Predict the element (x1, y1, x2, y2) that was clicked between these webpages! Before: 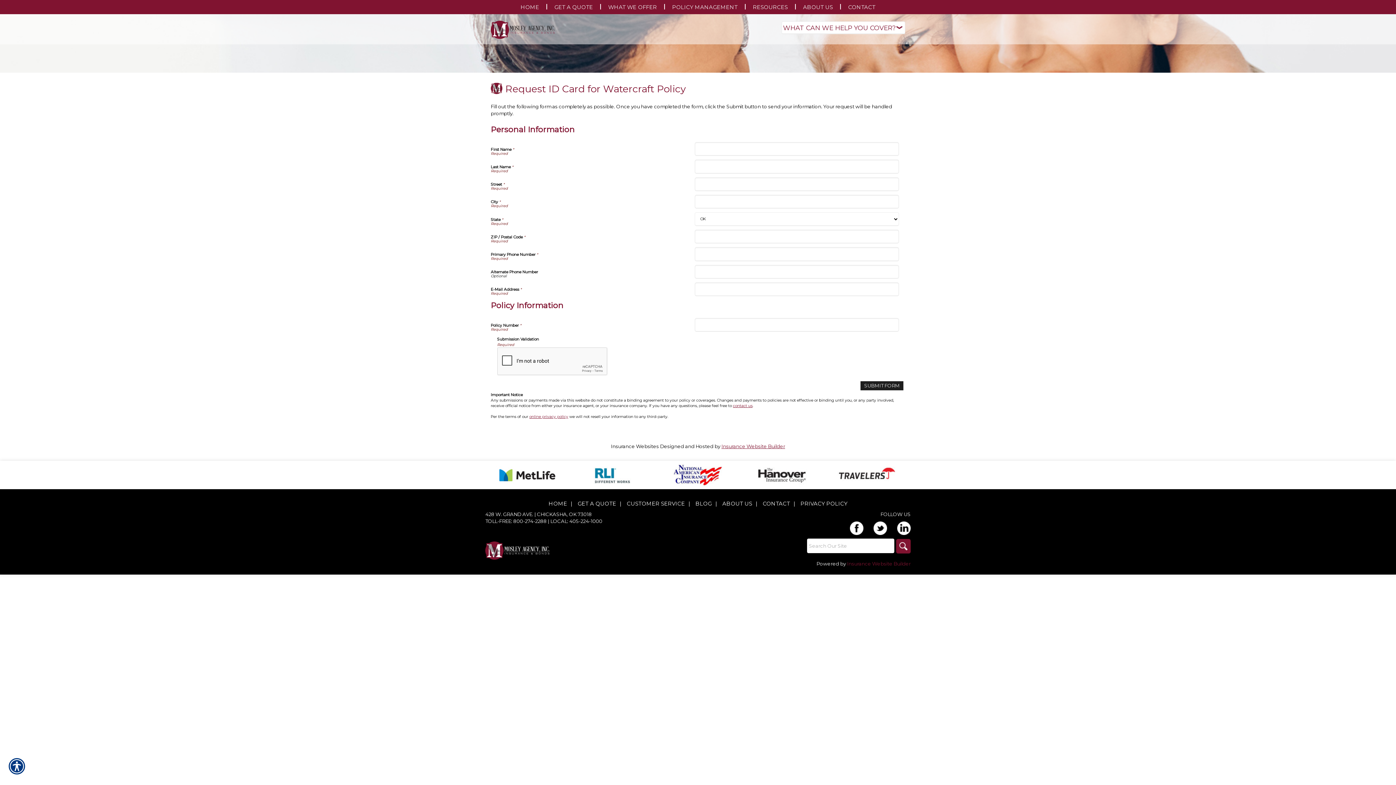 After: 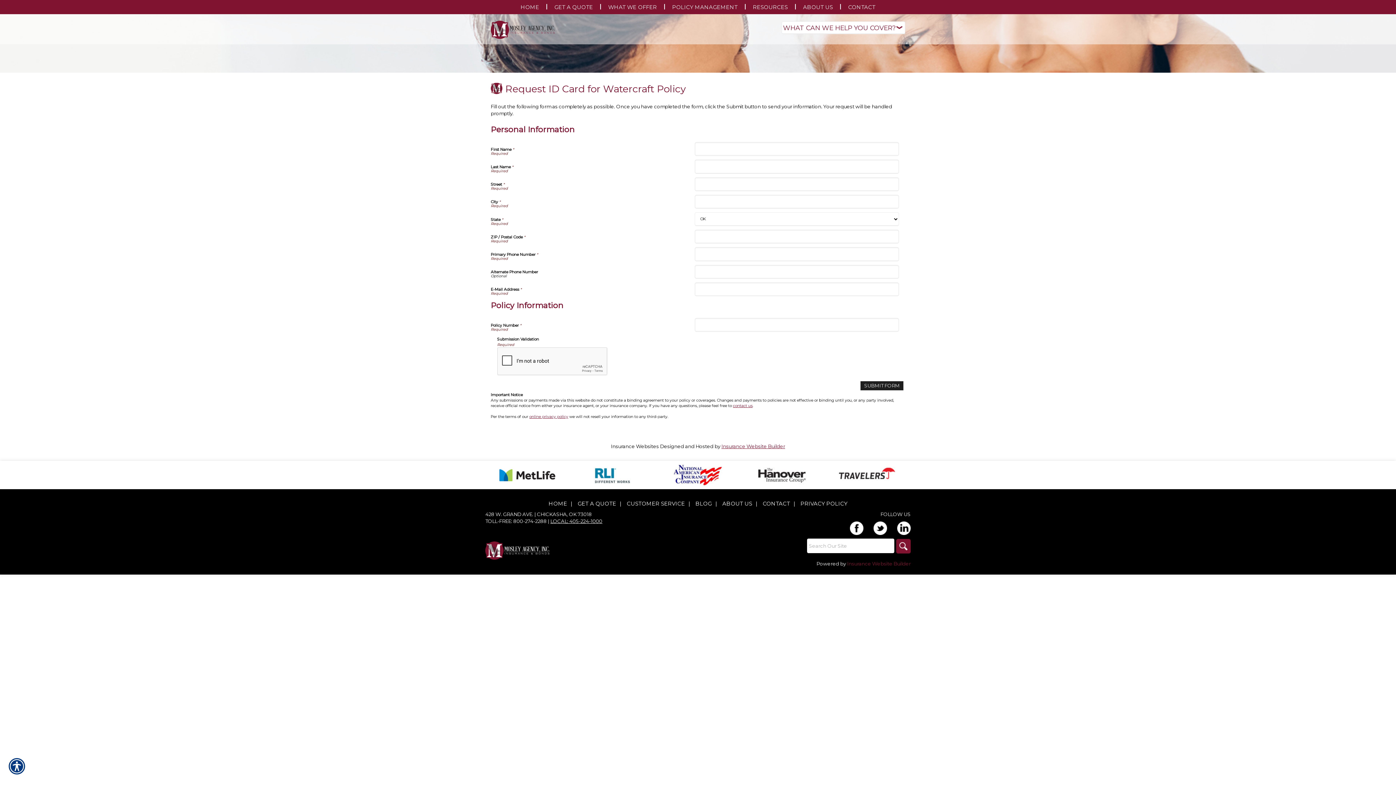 Action: label: LOCAL: 405-224-1000 bbox: (550, 518, 602, 524)